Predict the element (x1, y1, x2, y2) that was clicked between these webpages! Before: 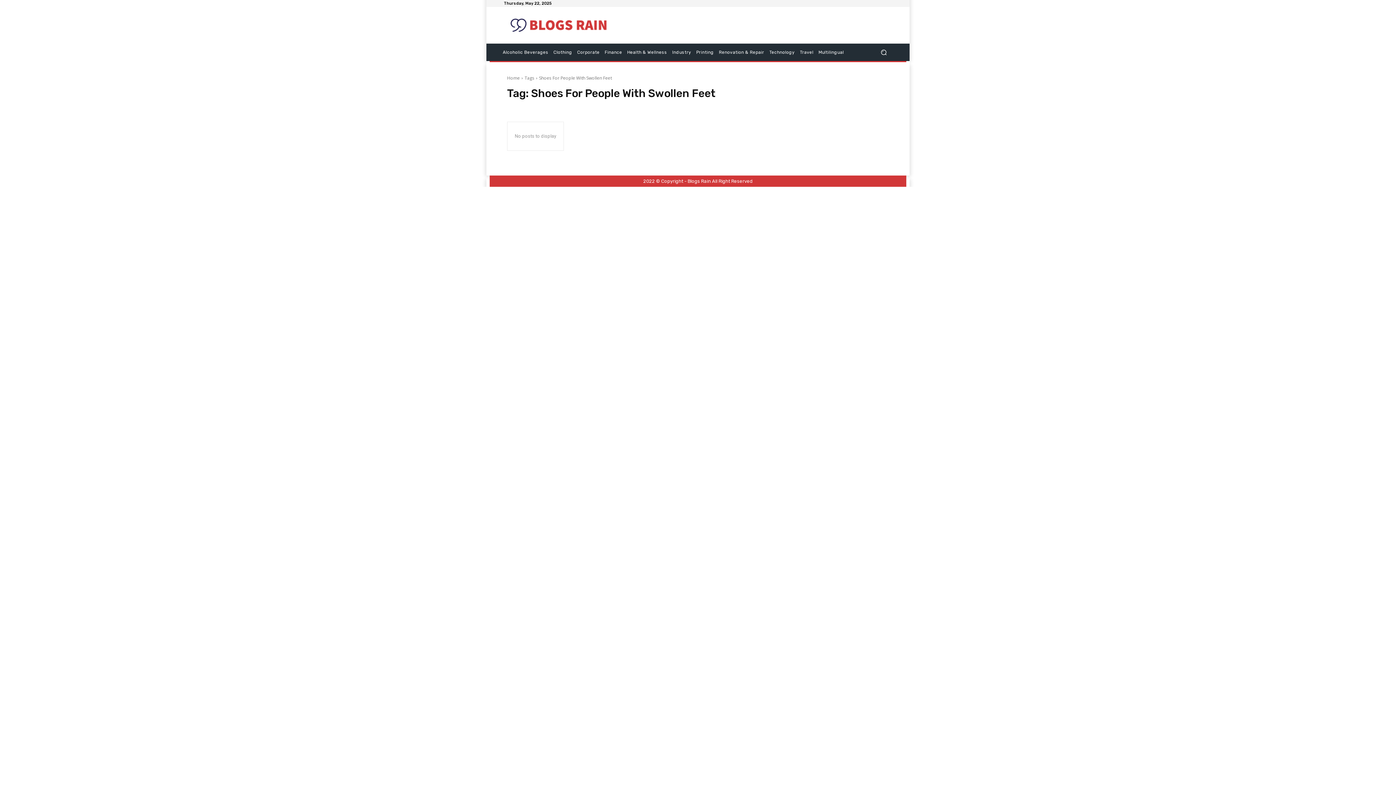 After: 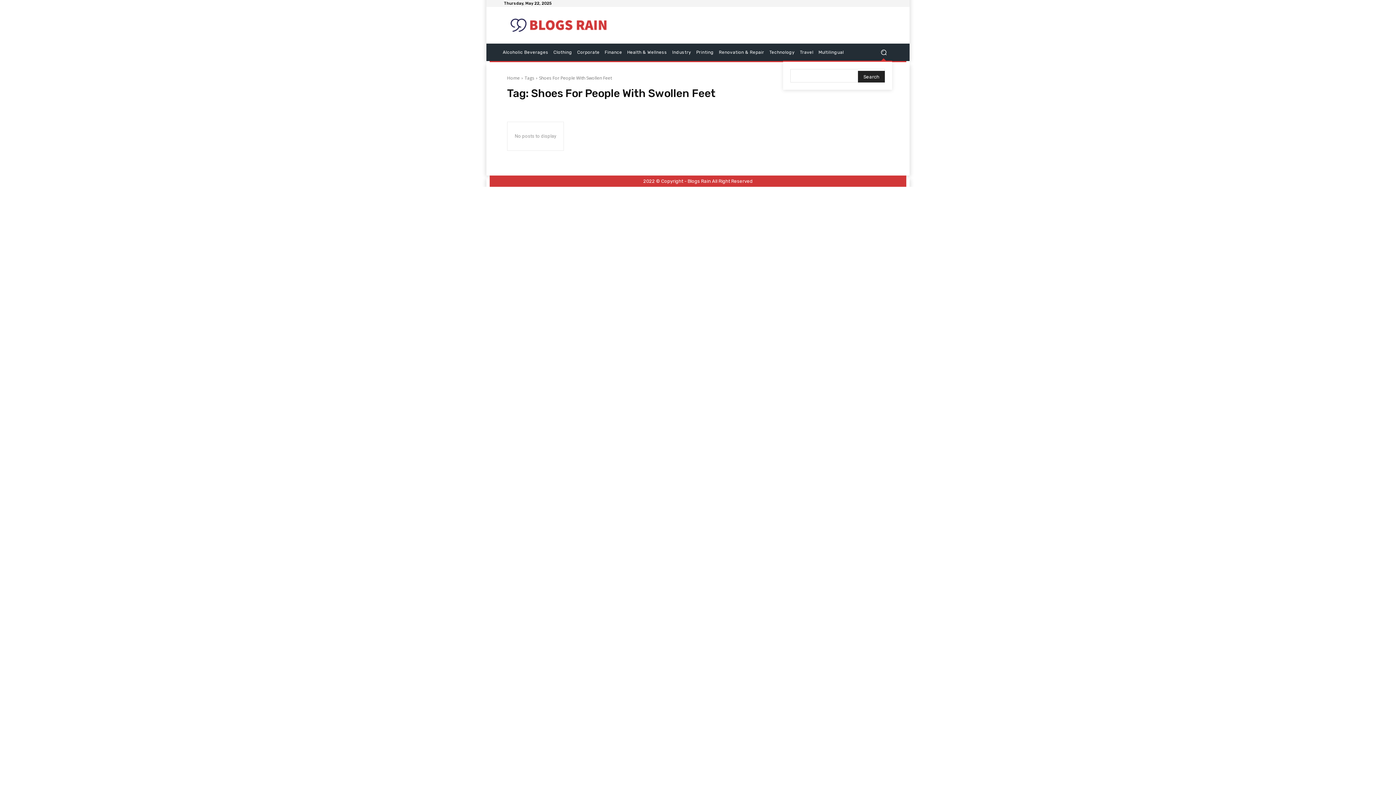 Action: label: Search bbox: (875, 43, 892, 60)